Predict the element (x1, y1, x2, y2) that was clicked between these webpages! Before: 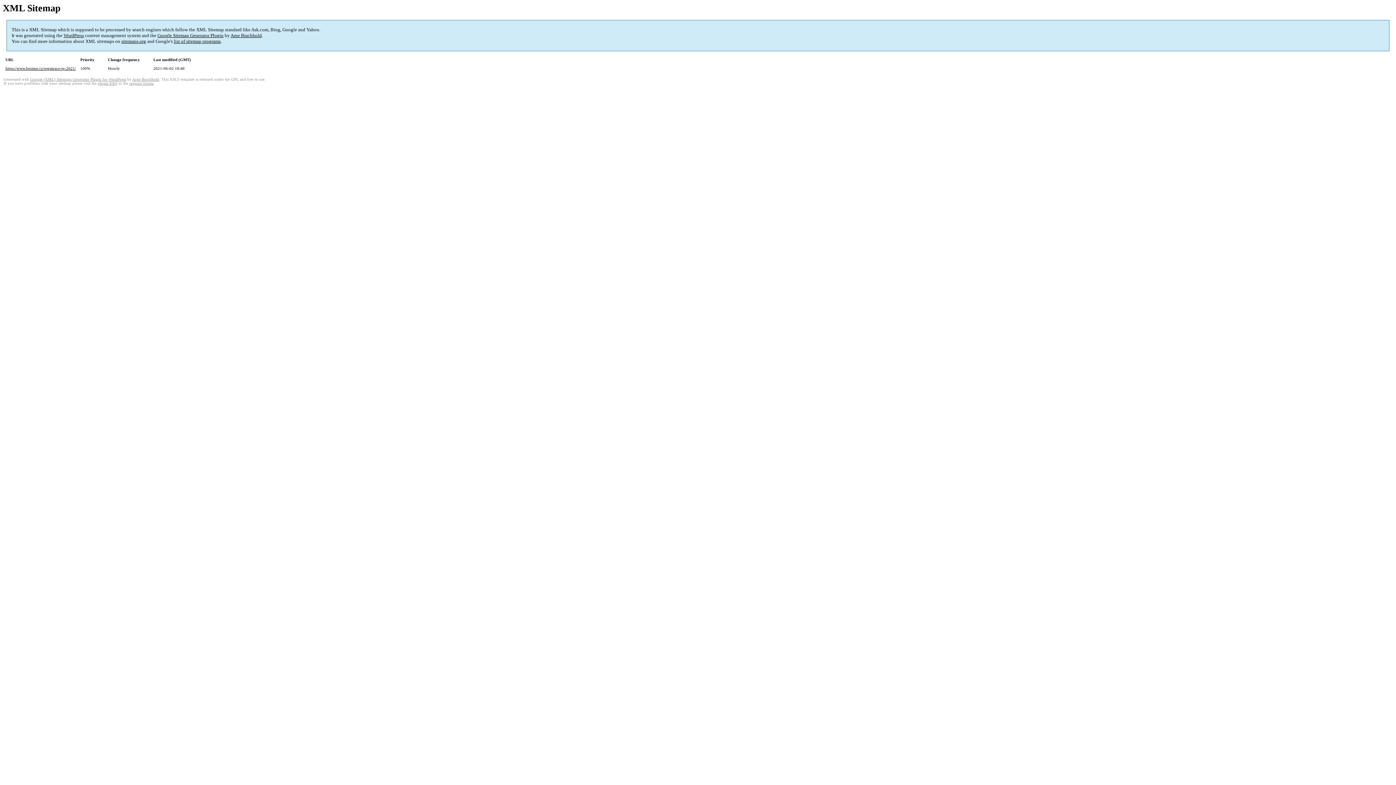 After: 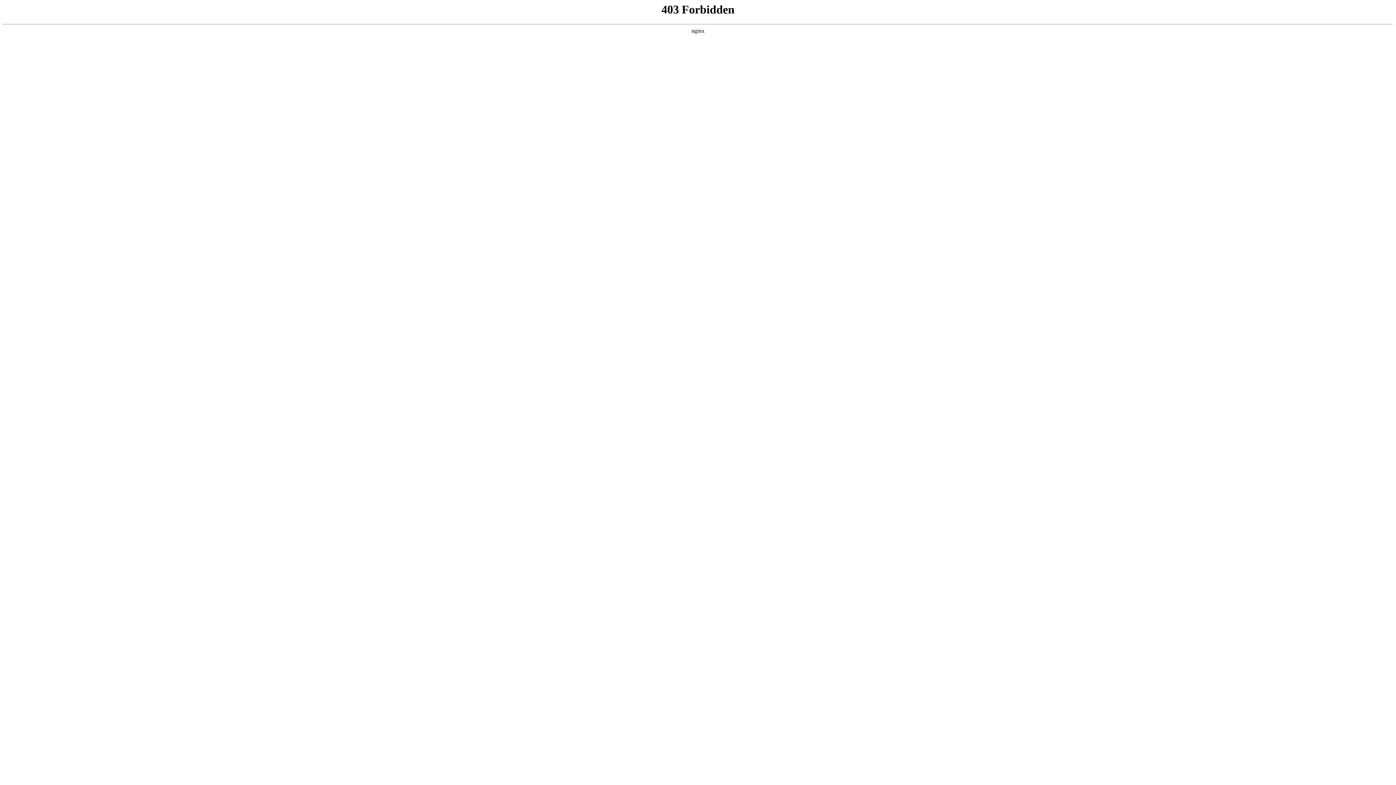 Action: label: WordPress bbox: (63, 32, 84, 38)